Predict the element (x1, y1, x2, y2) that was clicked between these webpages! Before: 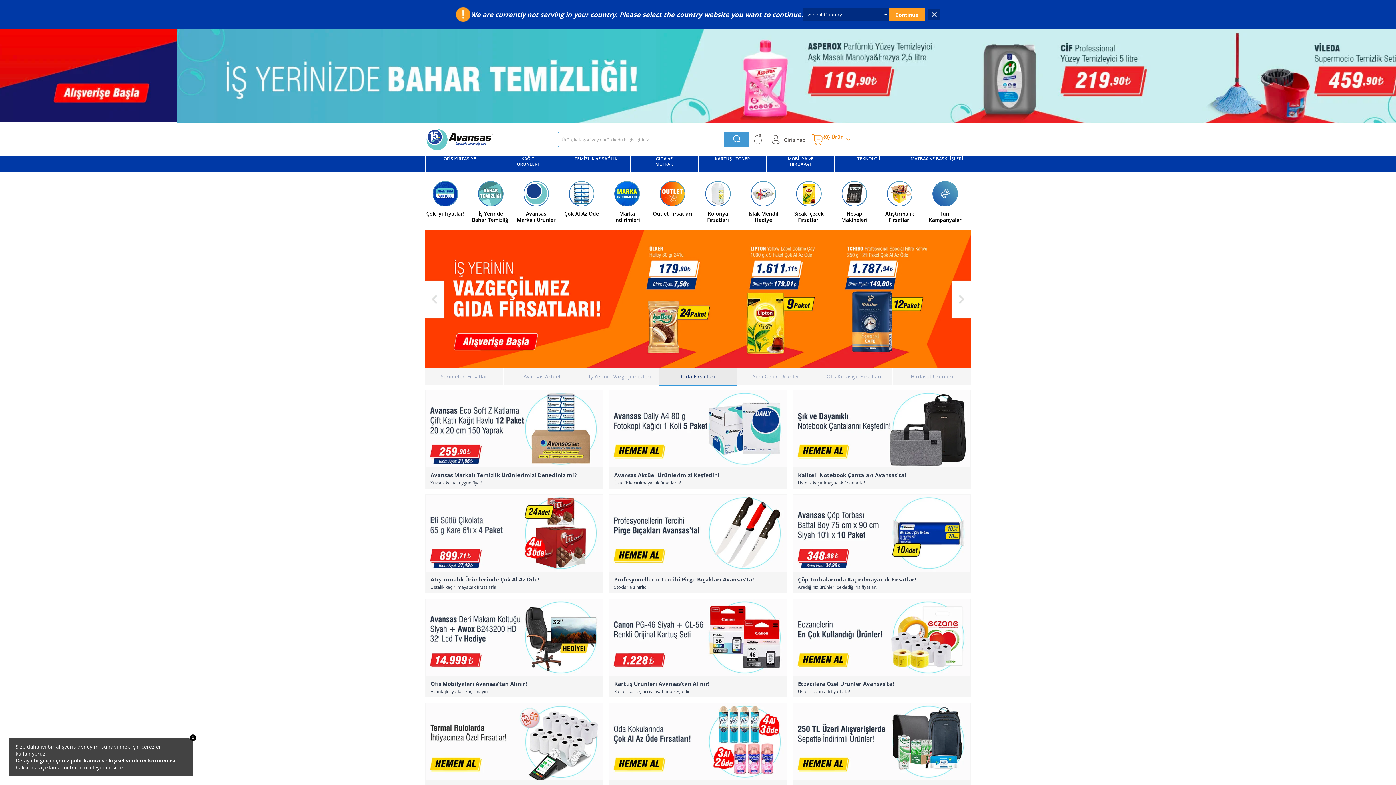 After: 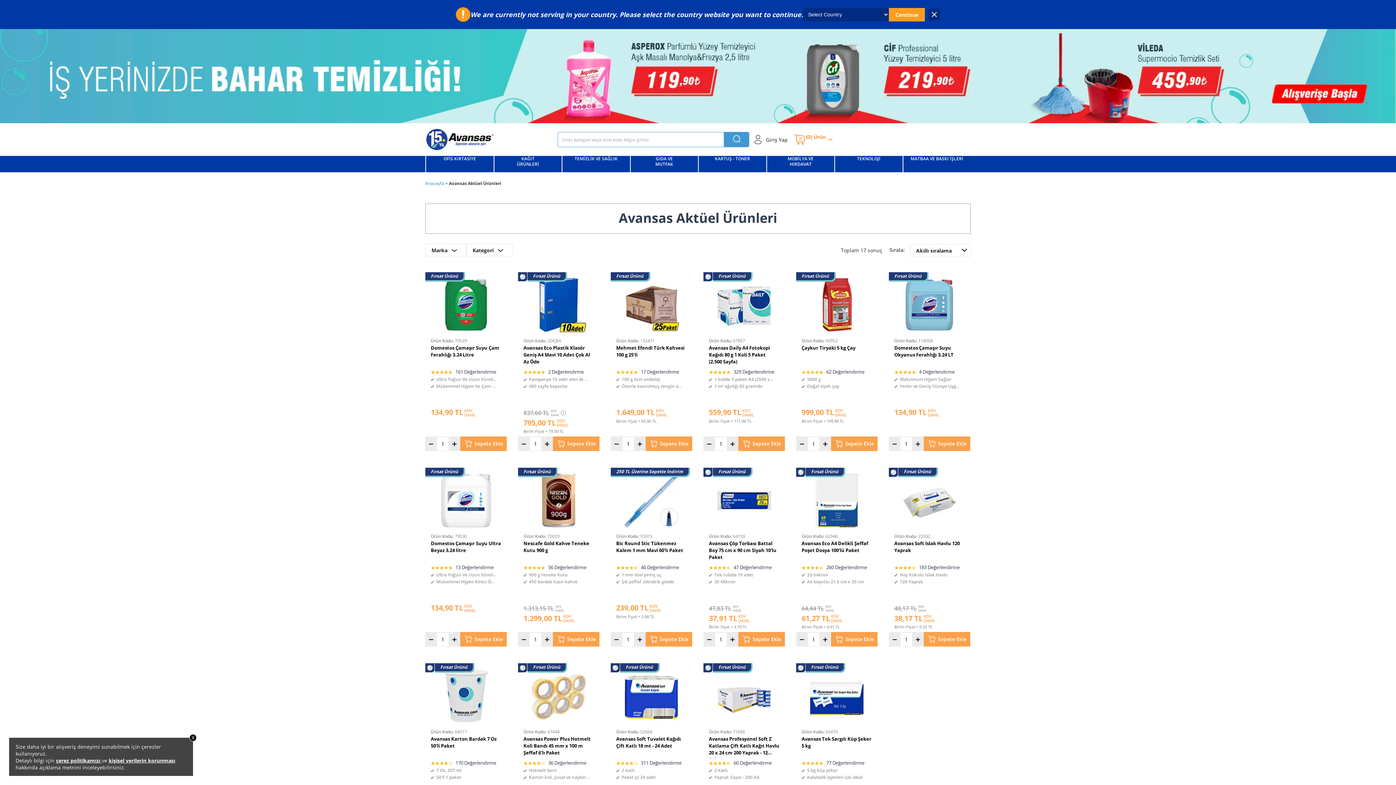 Action: bbox: (609, 462, 786, 488) label: Ürünleri Gör!
Avansas Aktüel Ürünlerimizi Keşfedin!
Üstelik kaçırılmayacak fırsatlarla!